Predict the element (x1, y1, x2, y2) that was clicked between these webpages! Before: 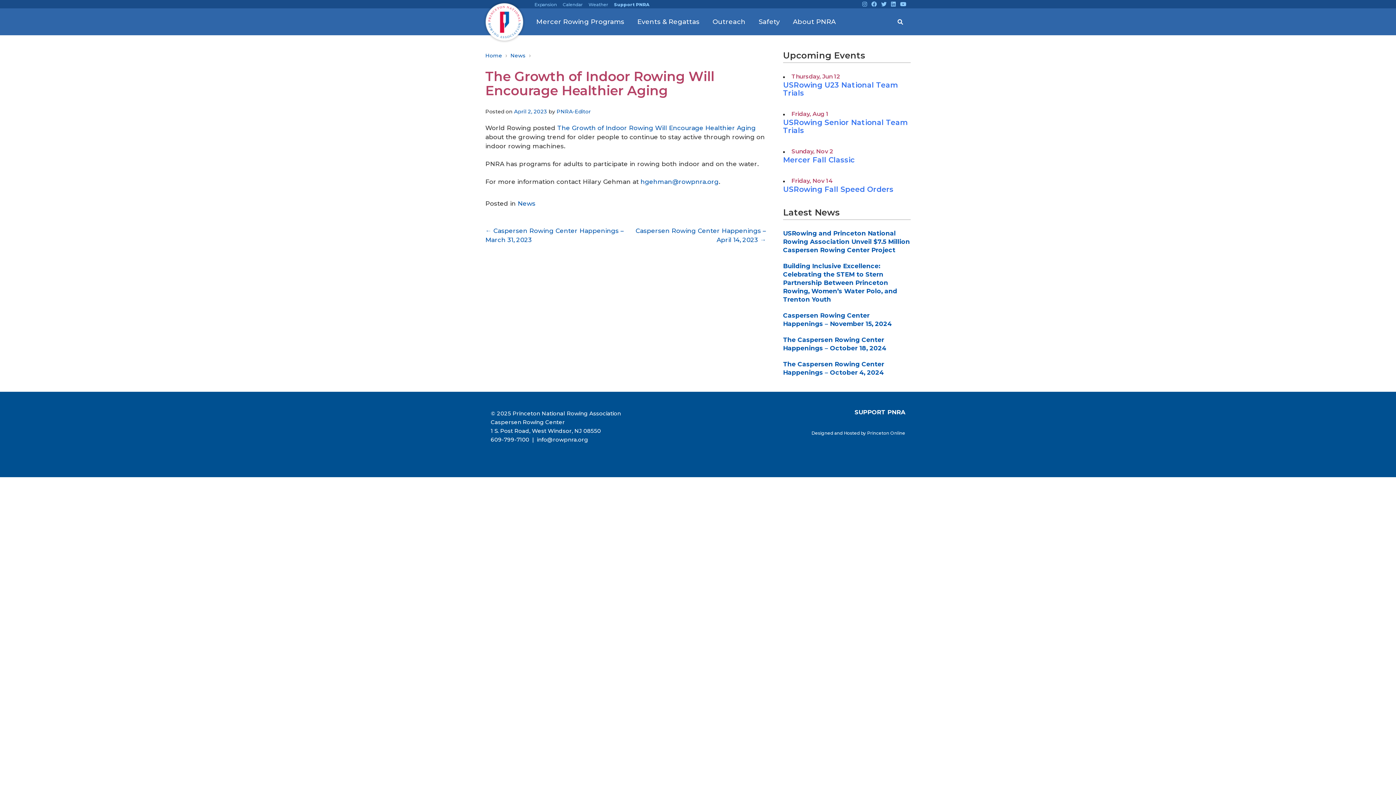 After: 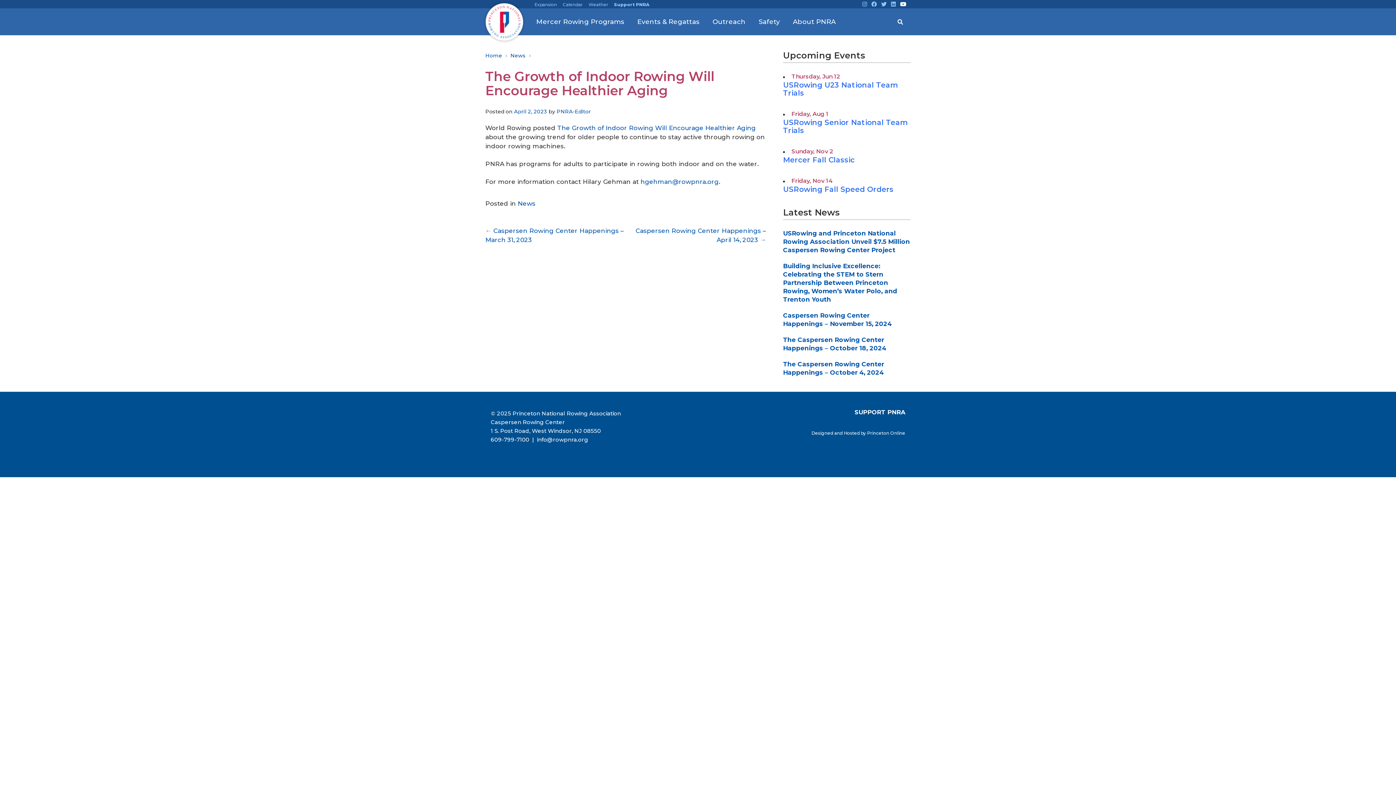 Action: bbox: (900, 1, 906, 7)